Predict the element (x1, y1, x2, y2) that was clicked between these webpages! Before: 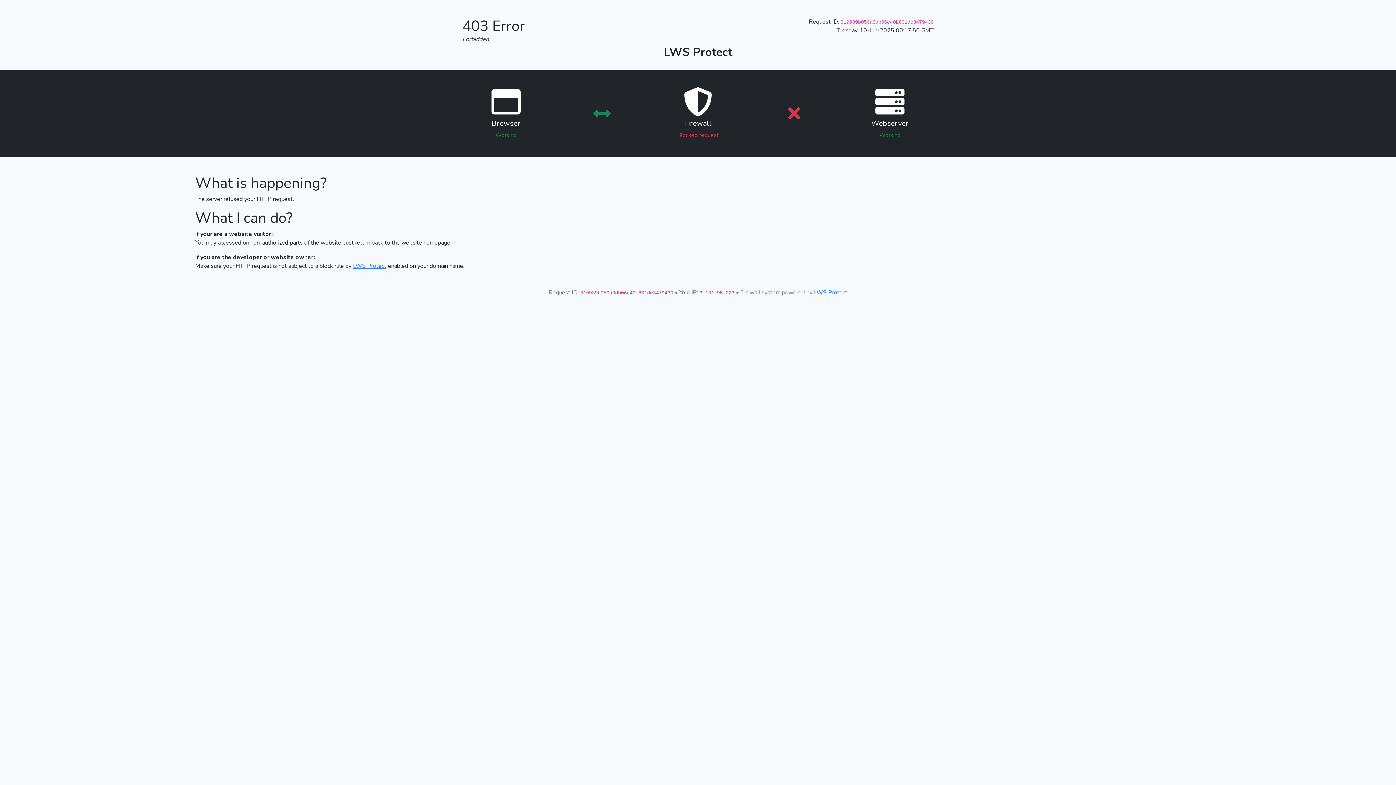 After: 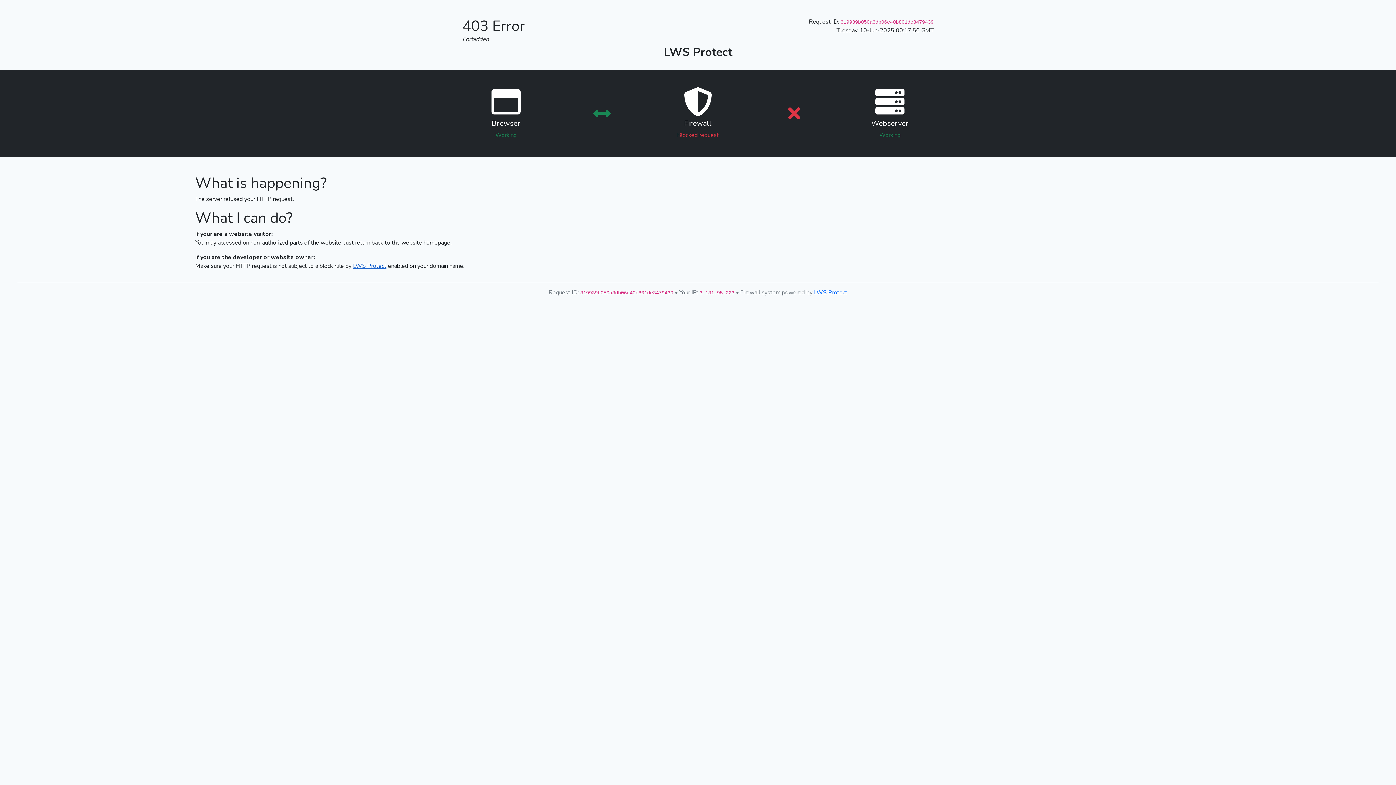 Action: label: LWS Protect bbox: (353, 262, 386, 270)